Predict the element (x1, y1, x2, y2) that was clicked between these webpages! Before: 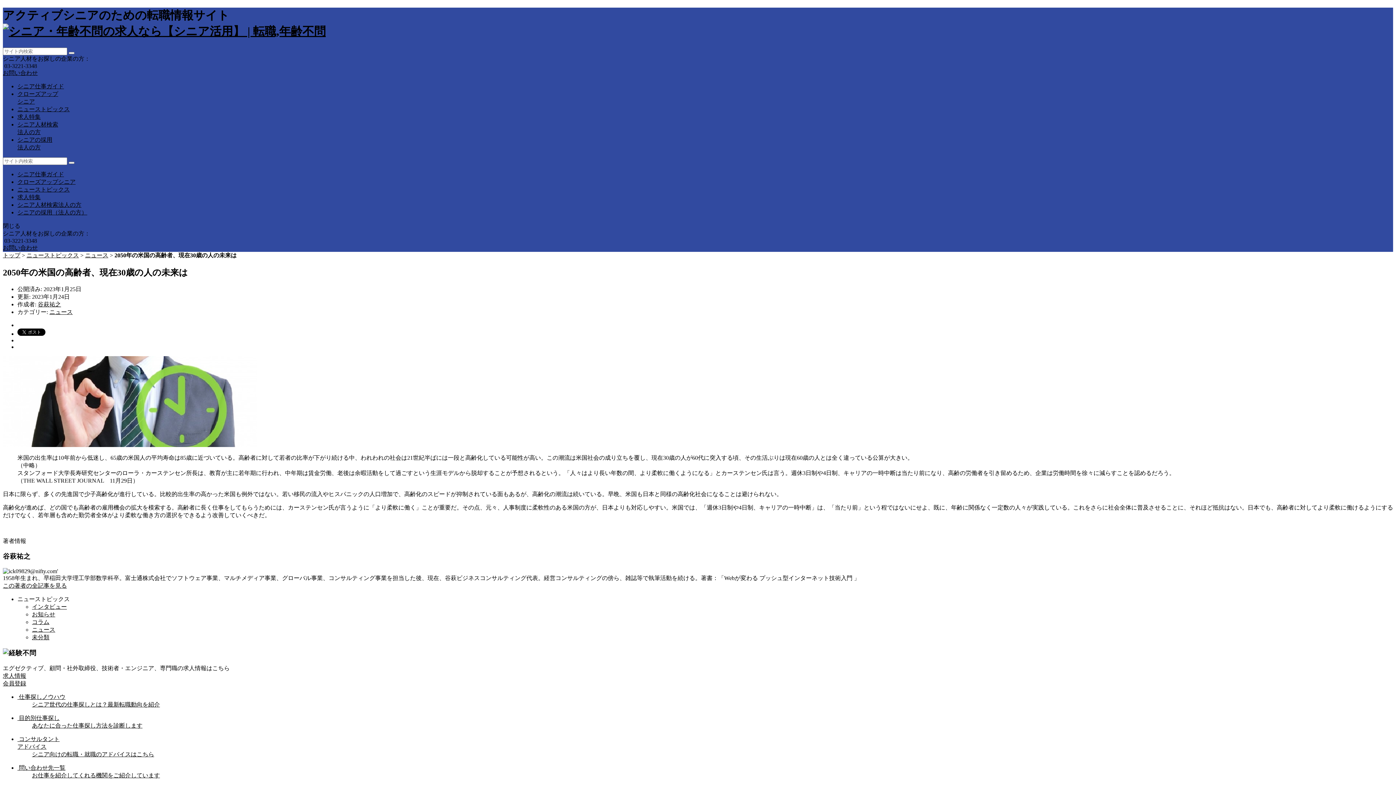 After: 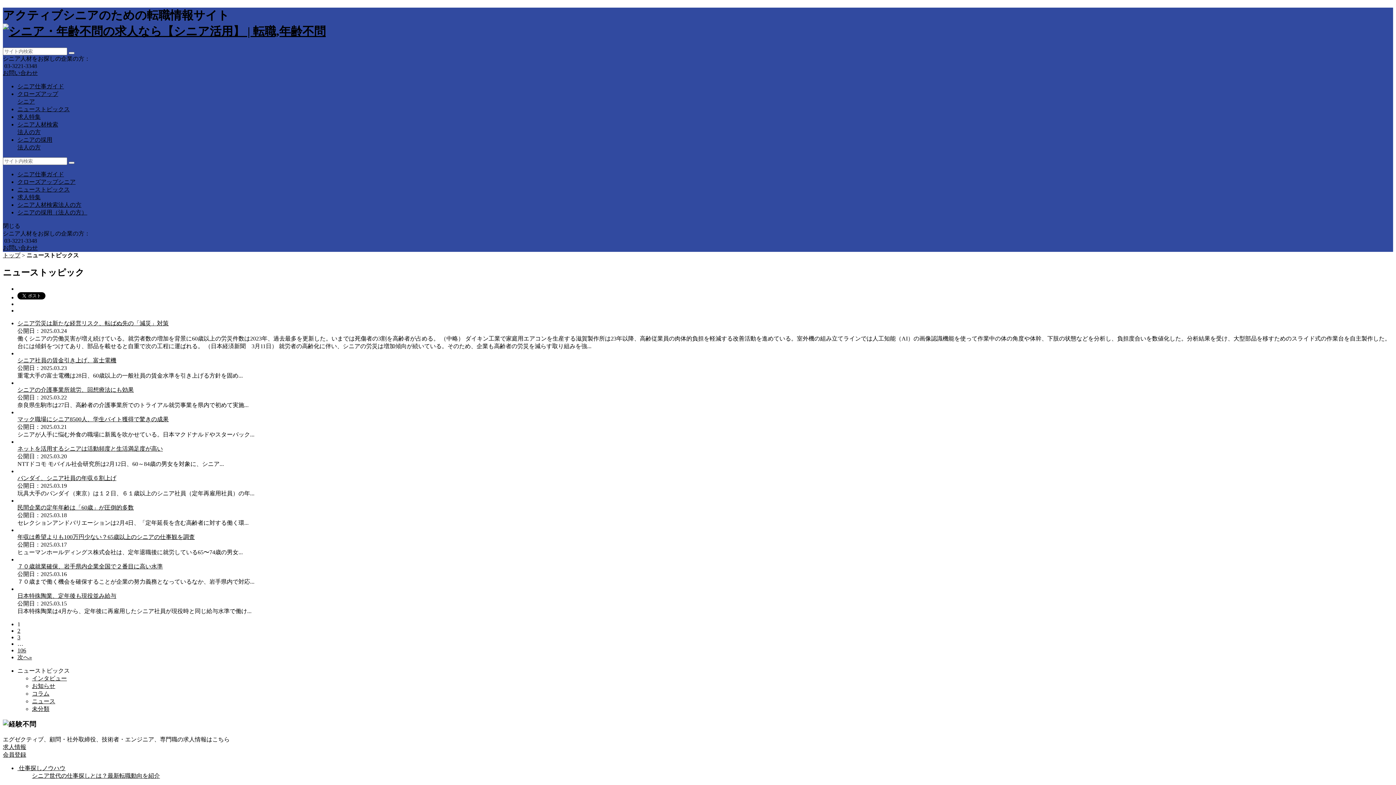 Action: bbox: (26, 252, 78, 258) label: ニューストピックス